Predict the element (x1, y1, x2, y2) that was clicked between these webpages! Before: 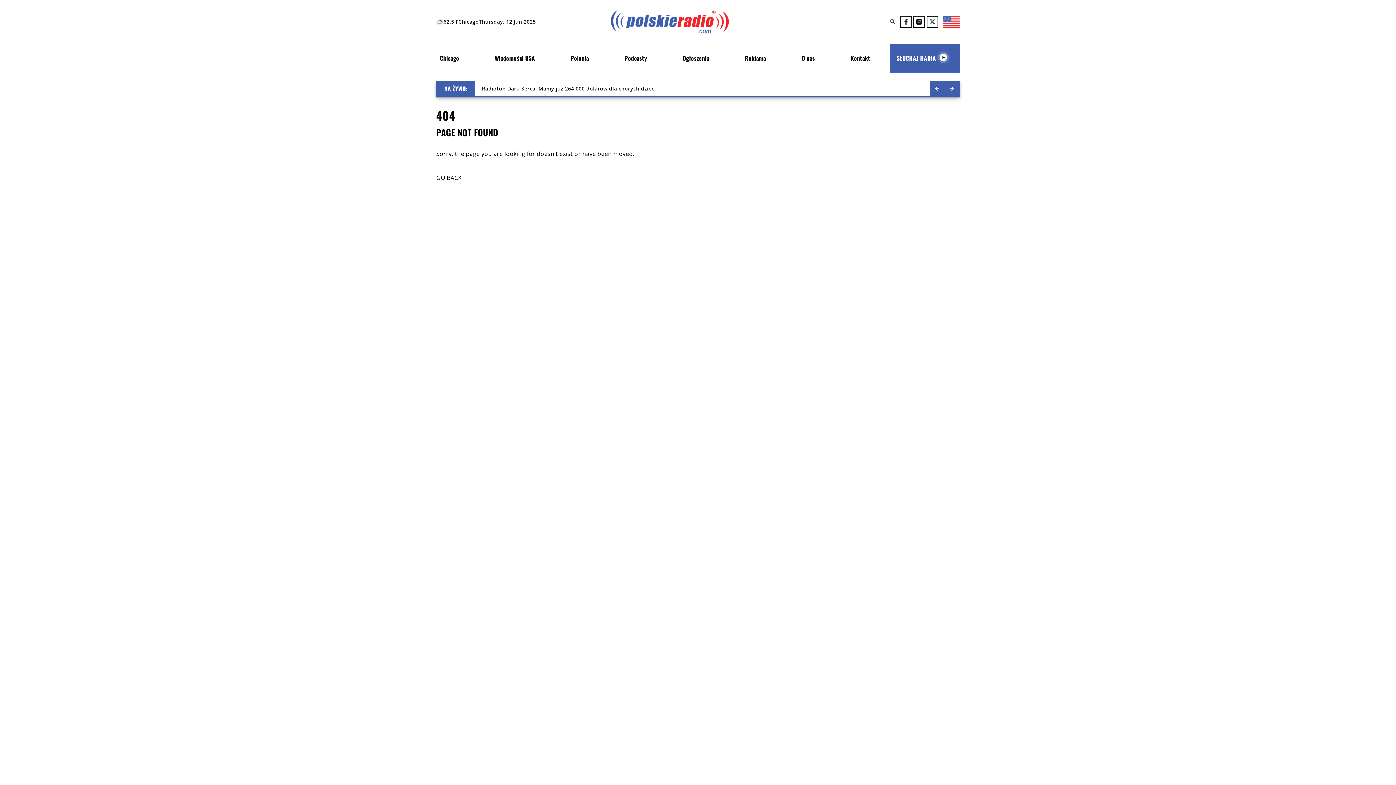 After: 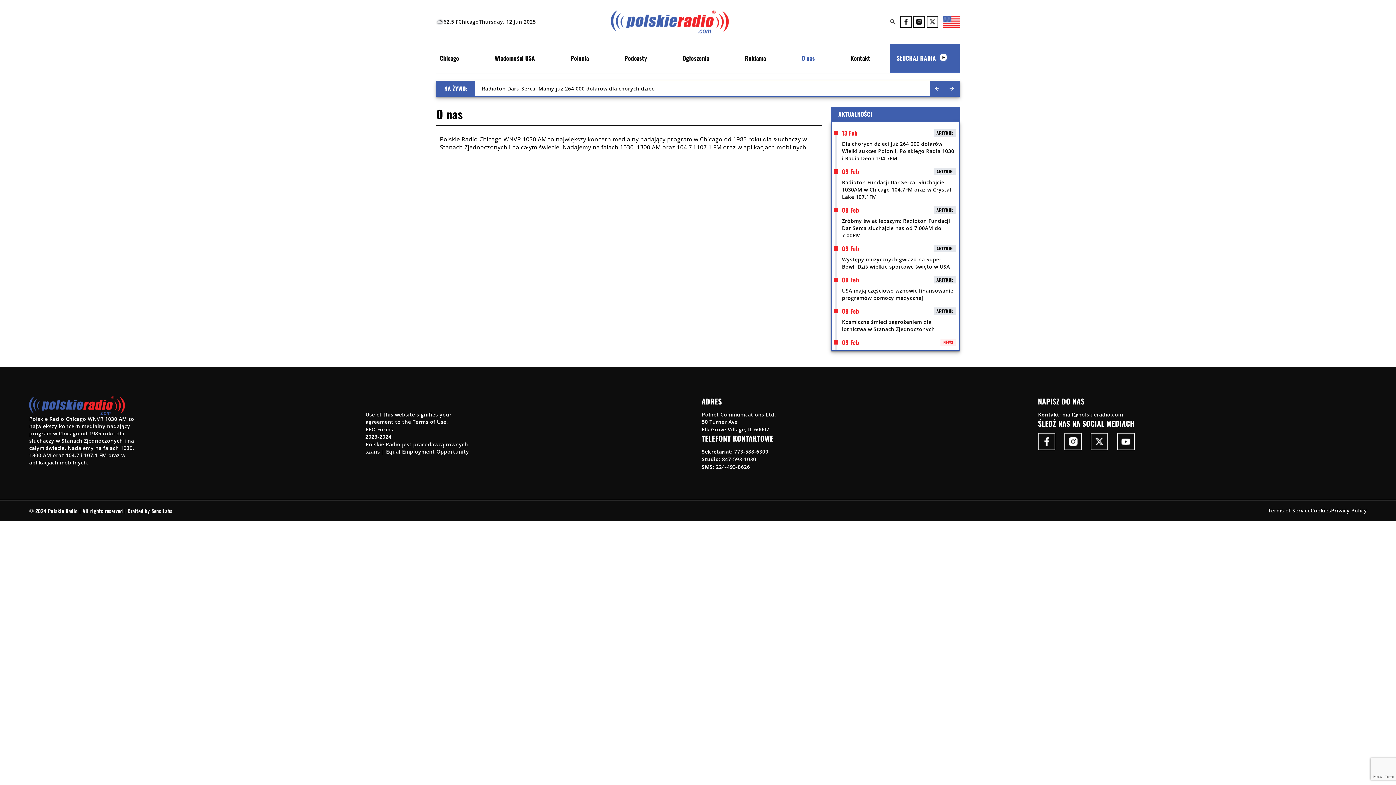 Action: label: O nas bbox: (801, 53, 815, 62)